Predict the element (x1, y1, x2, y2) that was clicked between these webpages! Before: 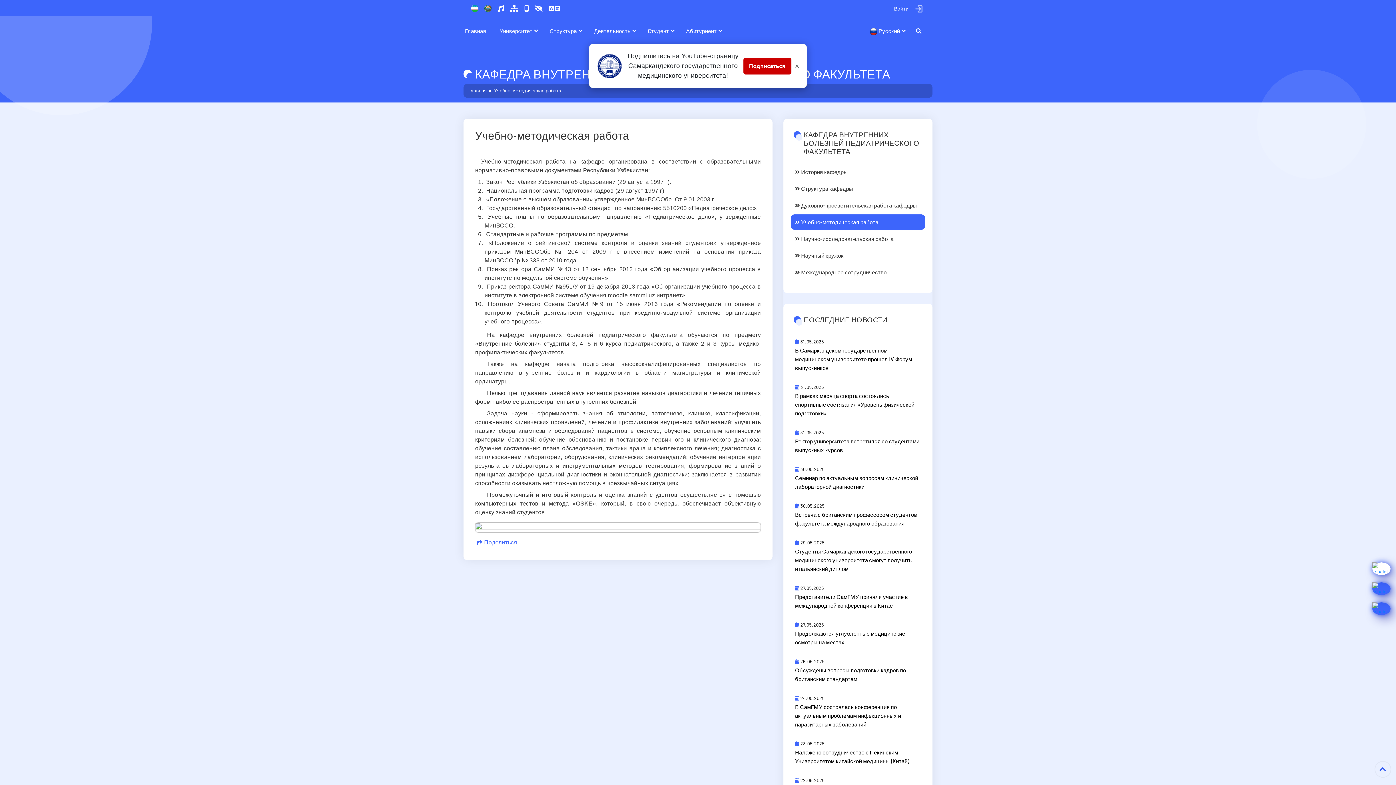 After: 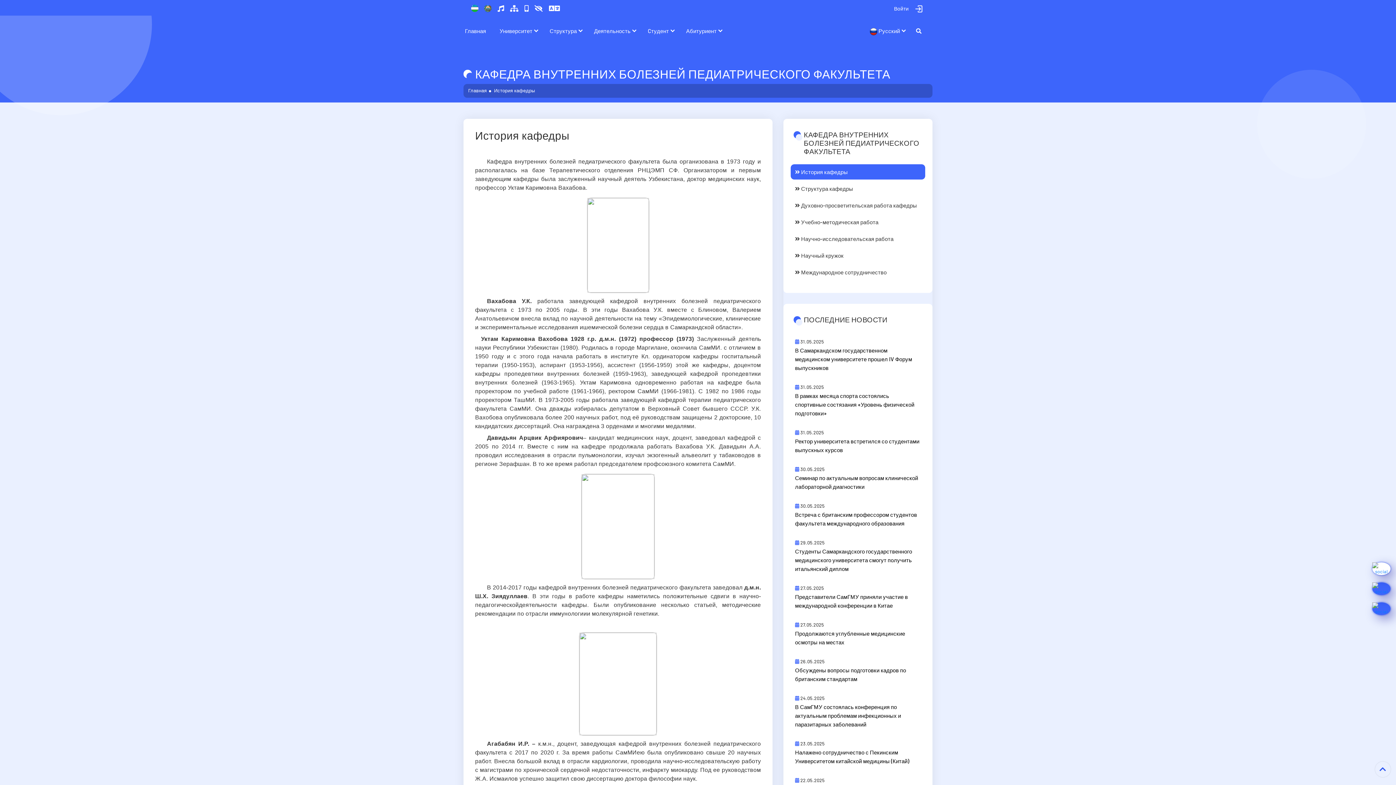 Action: bbox: (790, 164, 925, 179) label:  История кафедры